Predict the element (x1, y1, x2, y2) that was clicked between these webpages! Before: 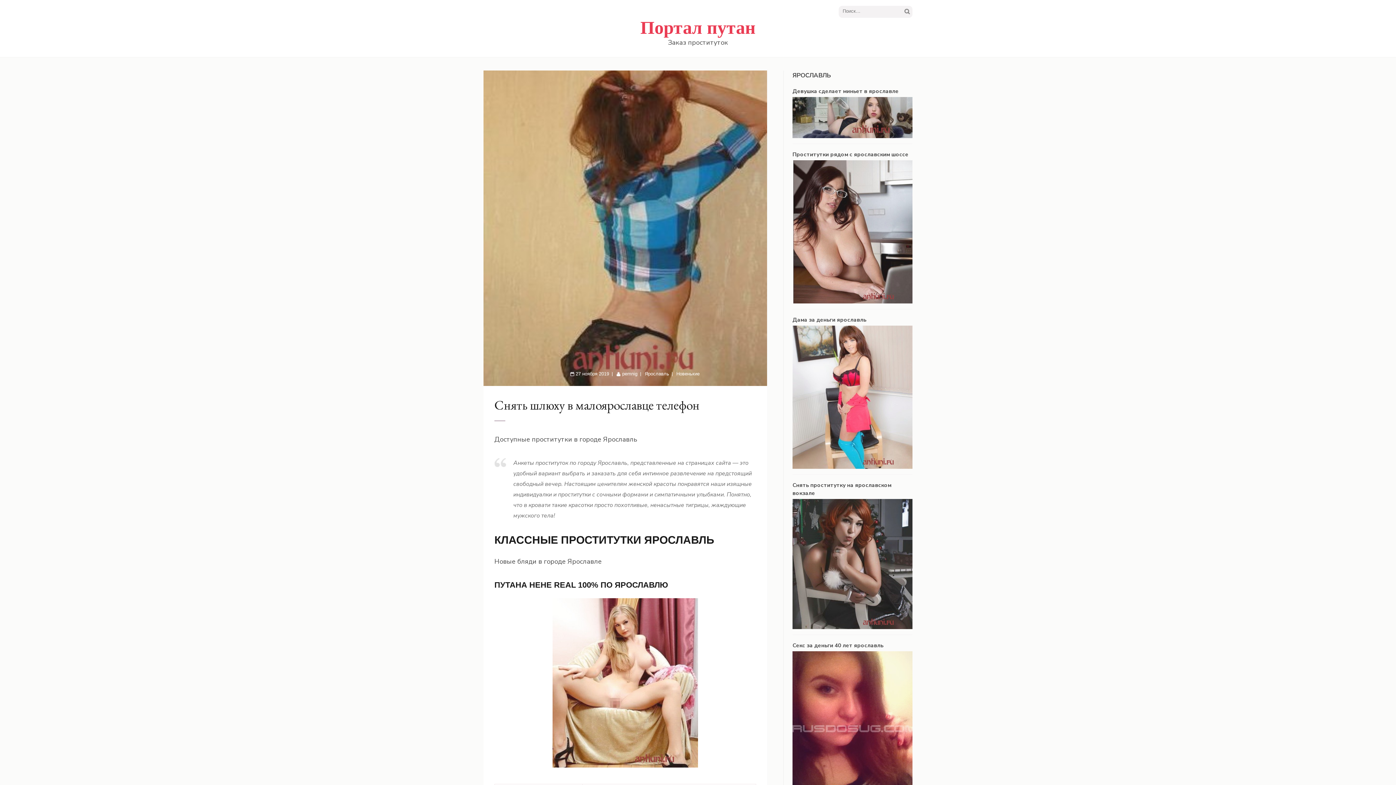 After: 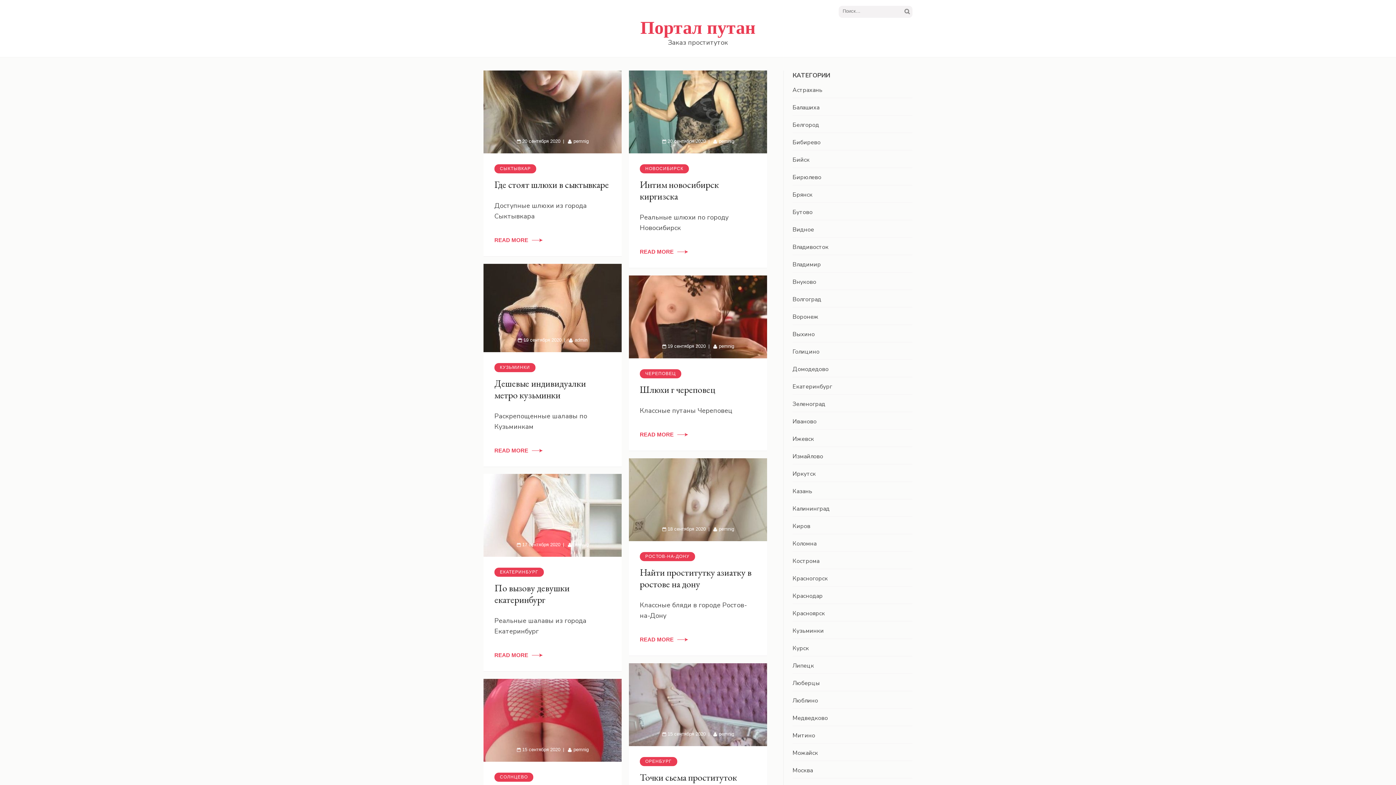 Action: label: Новенькие bbox: (676, 371, 699, 376)